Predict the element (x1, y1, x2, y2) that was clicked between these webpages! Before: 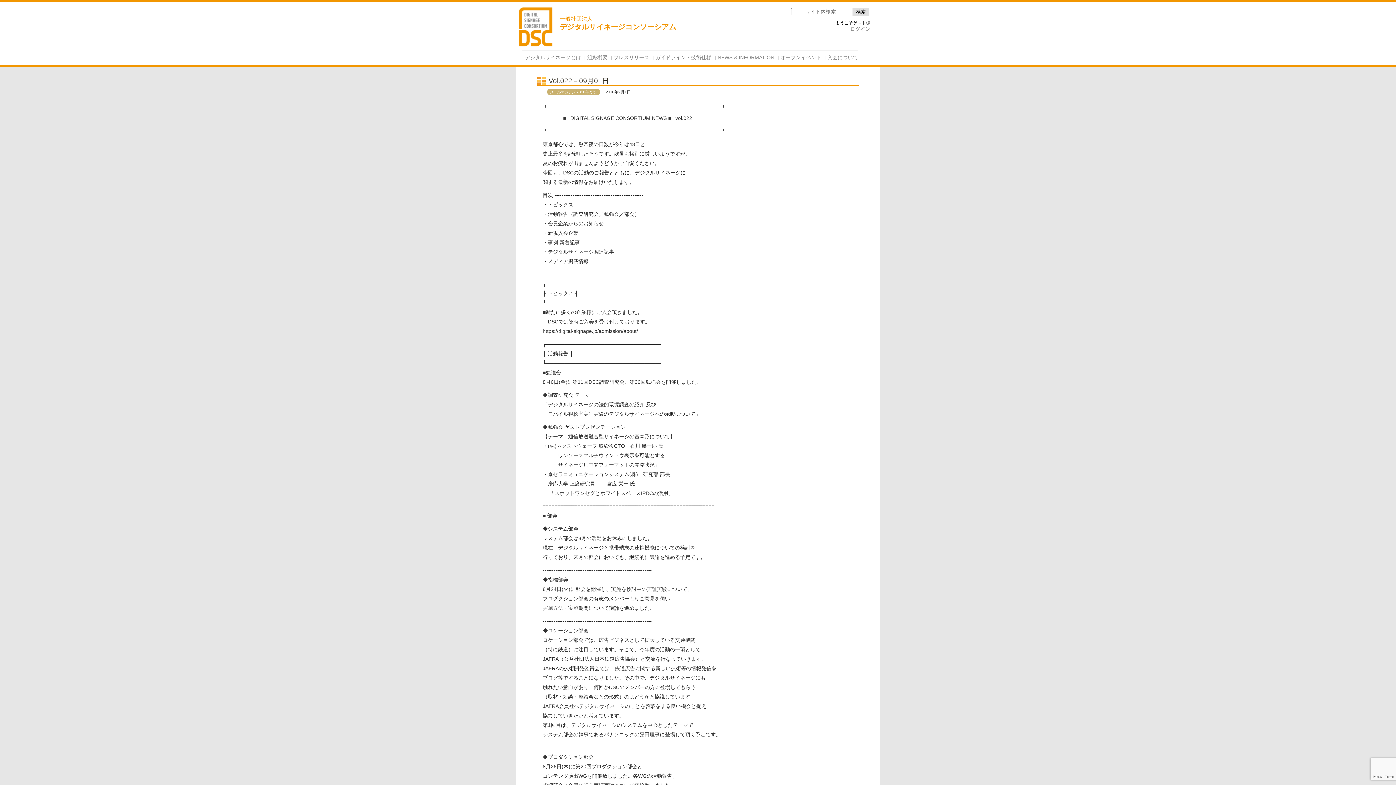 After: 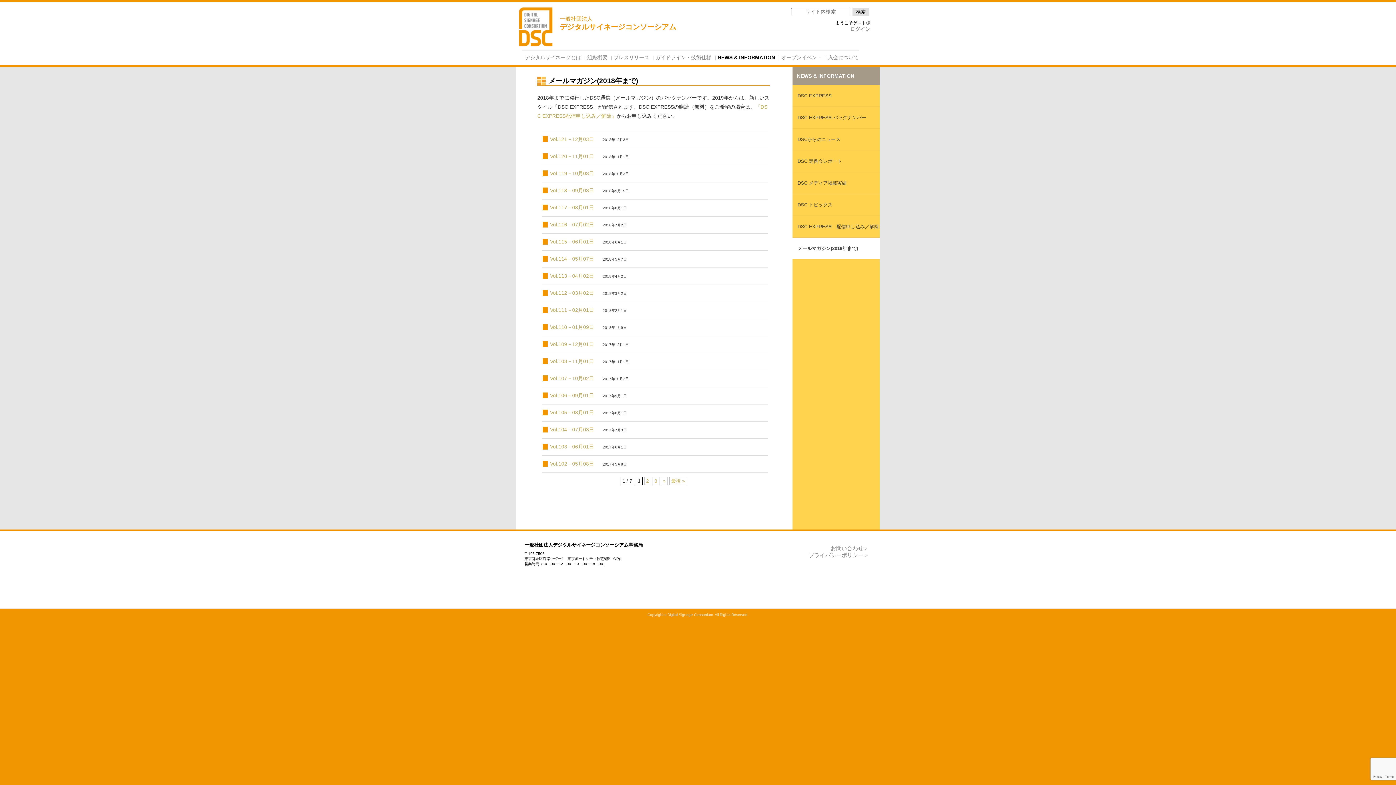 Action: bbox: (548, 90, 599, 94) label: メールマガジン(2018年まで)